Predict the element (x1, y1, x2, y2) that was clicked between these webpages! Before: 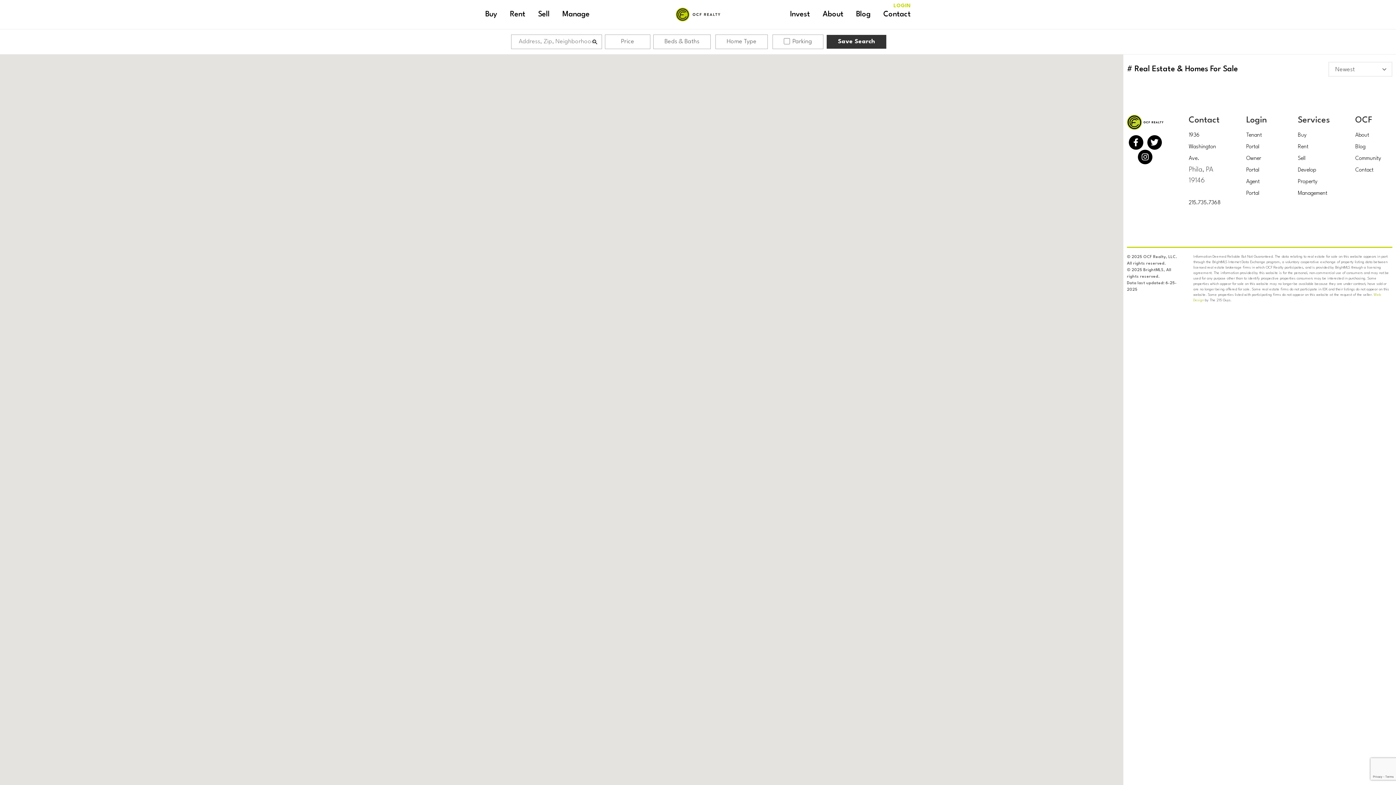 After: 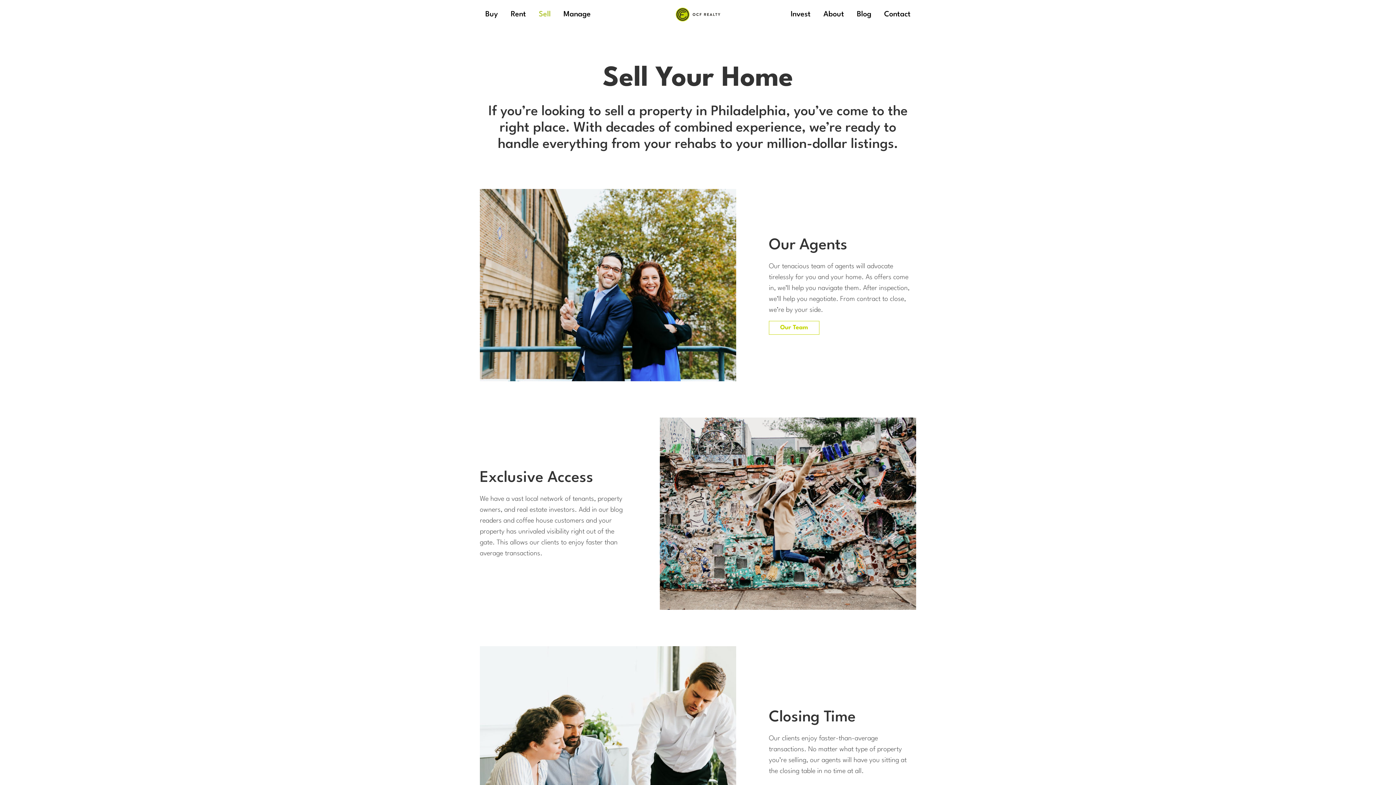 Action: label: Sell bbox: (1298, 156, 1305, 161)